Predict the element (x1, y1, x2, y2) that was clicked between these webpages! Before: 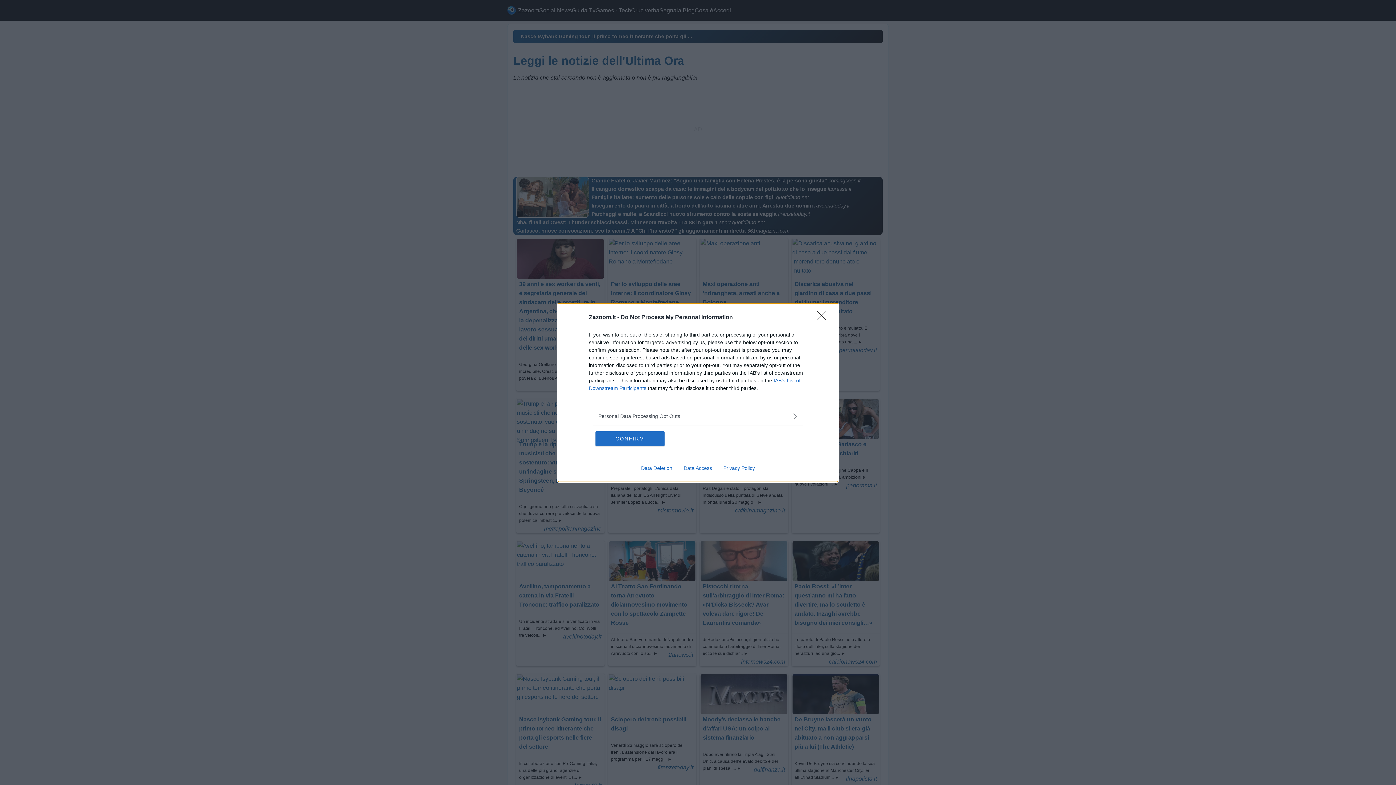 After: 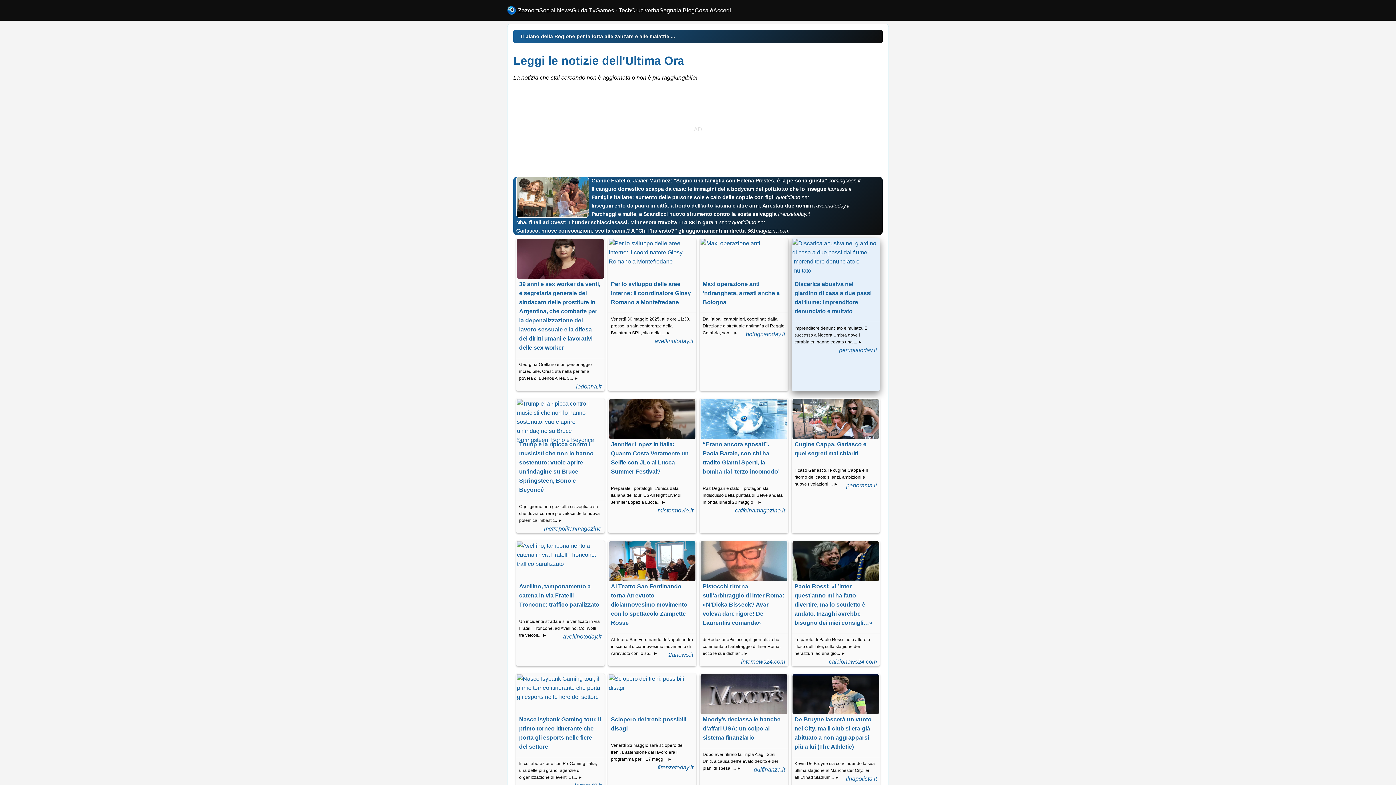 Action: label: Close bbox: (817, 310, 830, 324)